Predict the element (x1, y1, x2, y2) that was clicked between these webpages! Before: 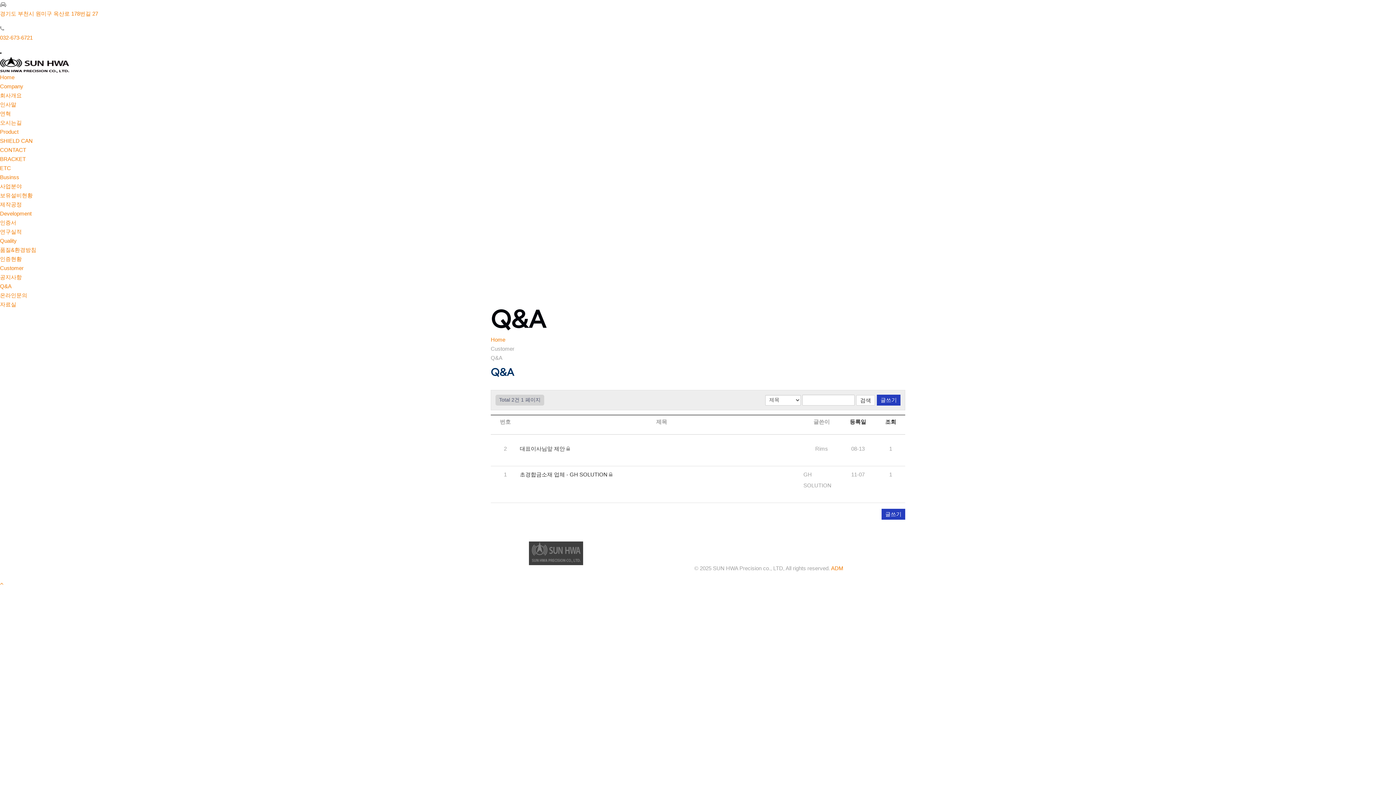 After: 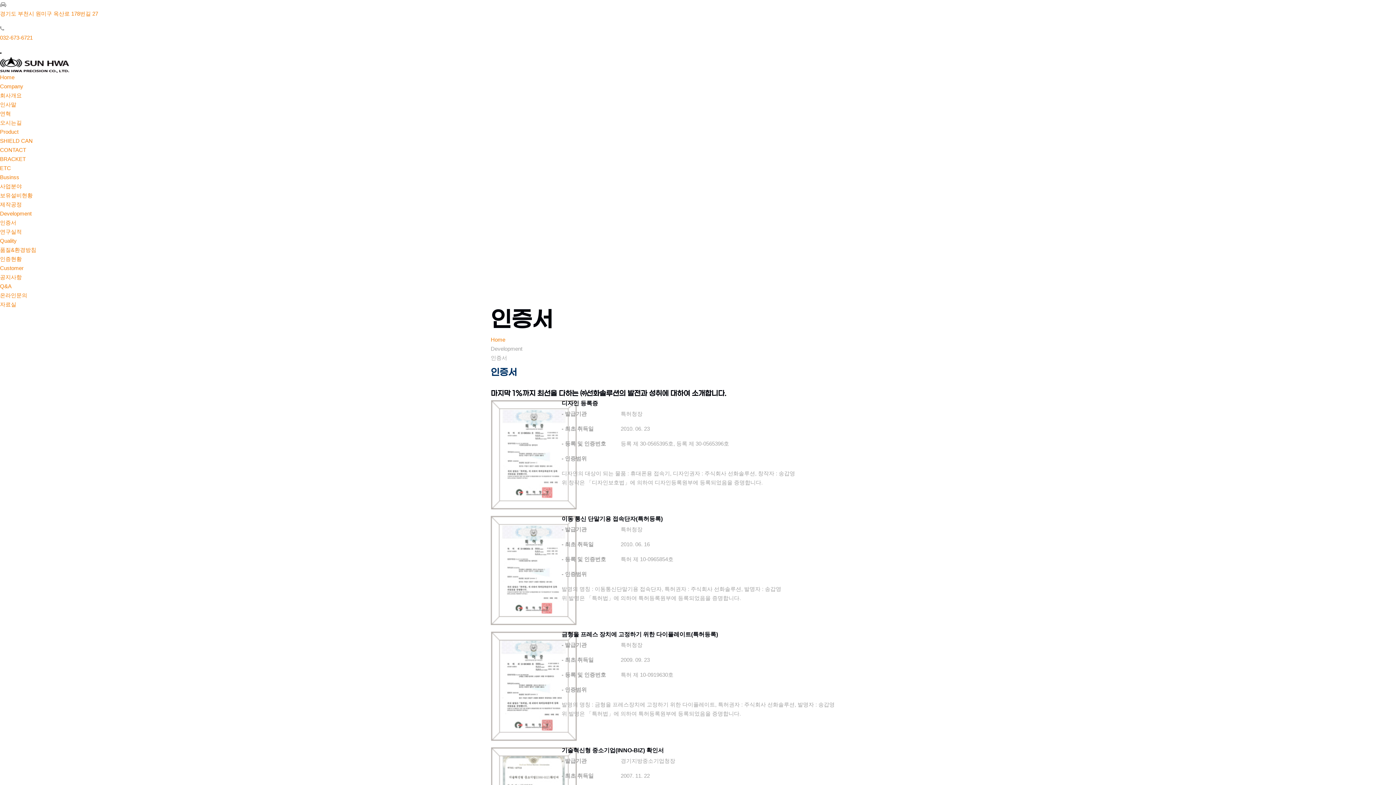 Action: bbox: (0, 219, 16, 225) label: 인증서